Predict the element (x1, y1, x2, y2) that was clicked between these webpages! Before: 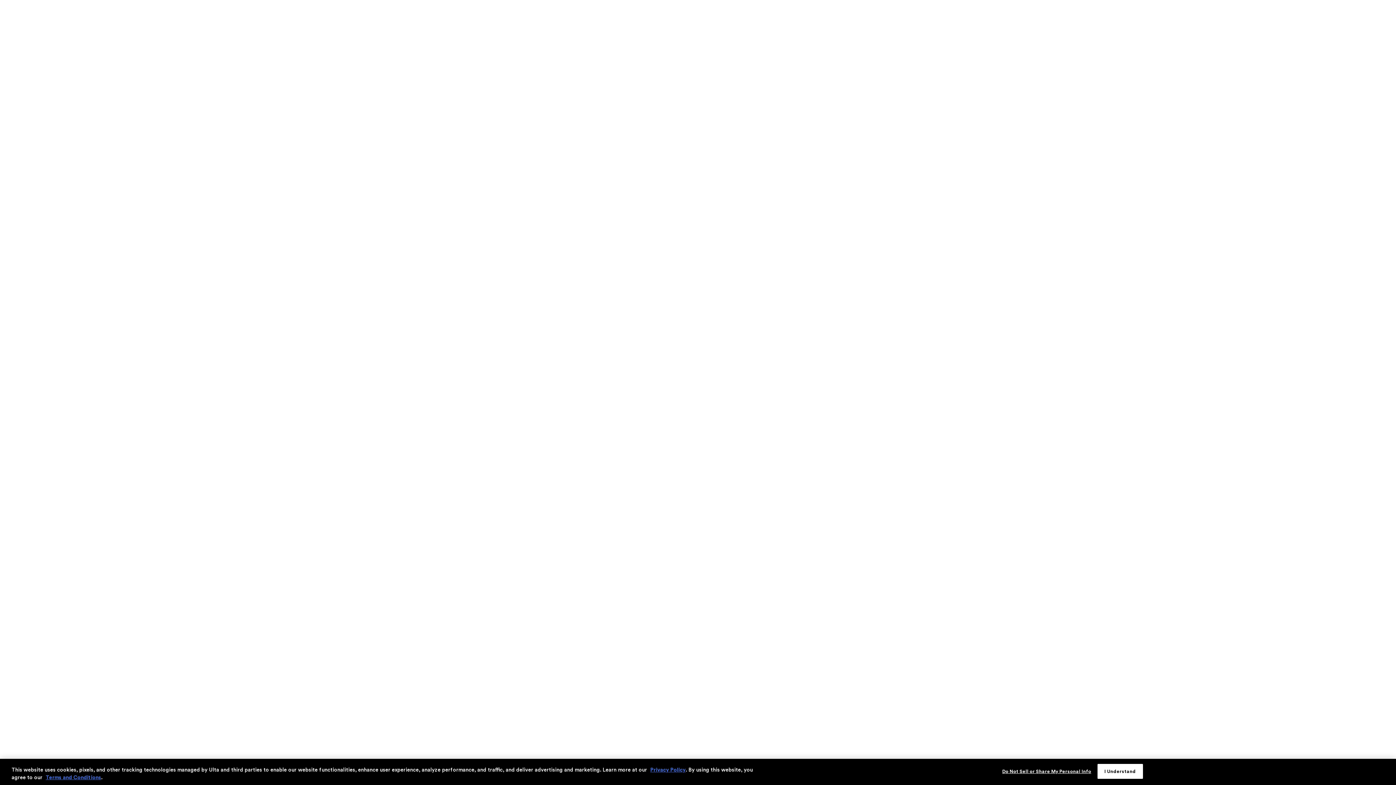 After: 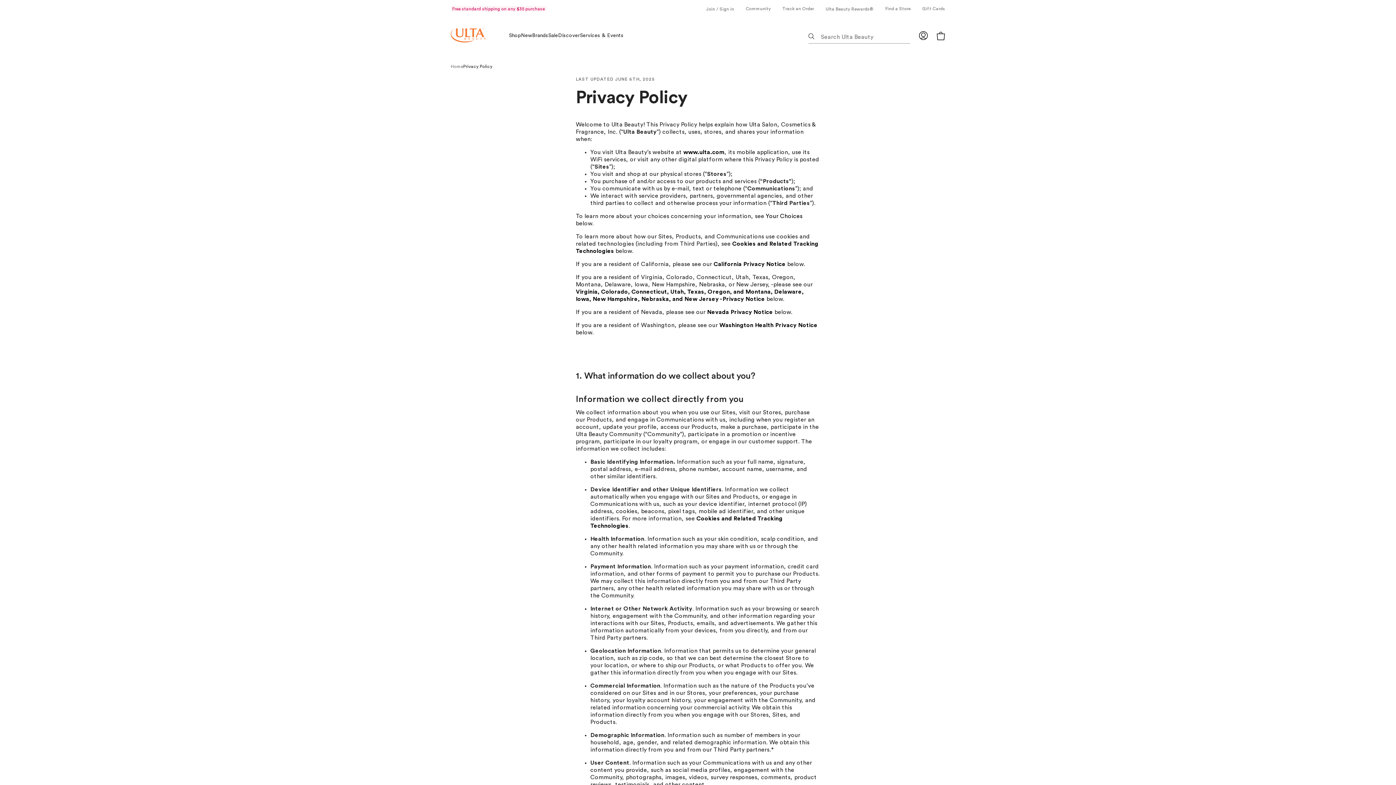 Action: label: Privacy Policy bbox: (650, 767, 685, 773)